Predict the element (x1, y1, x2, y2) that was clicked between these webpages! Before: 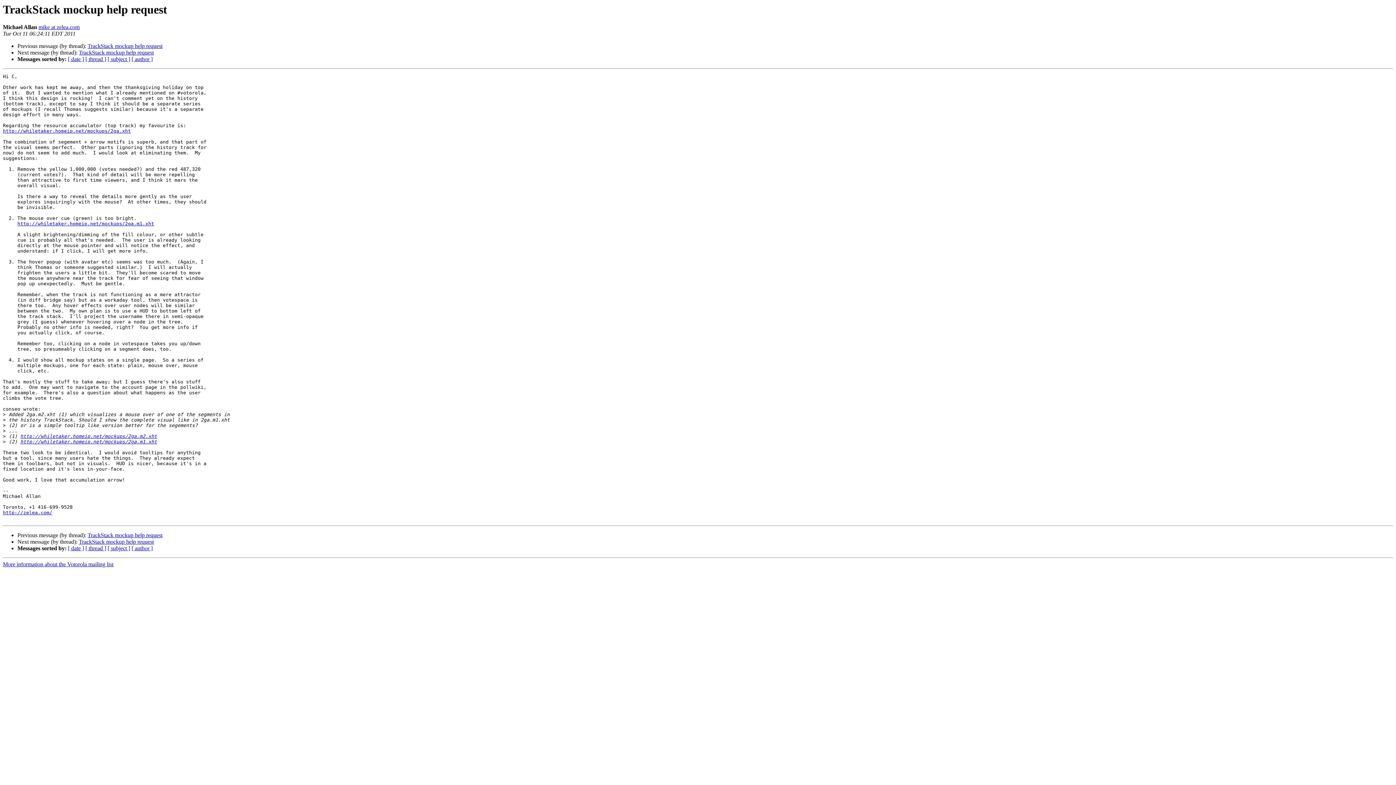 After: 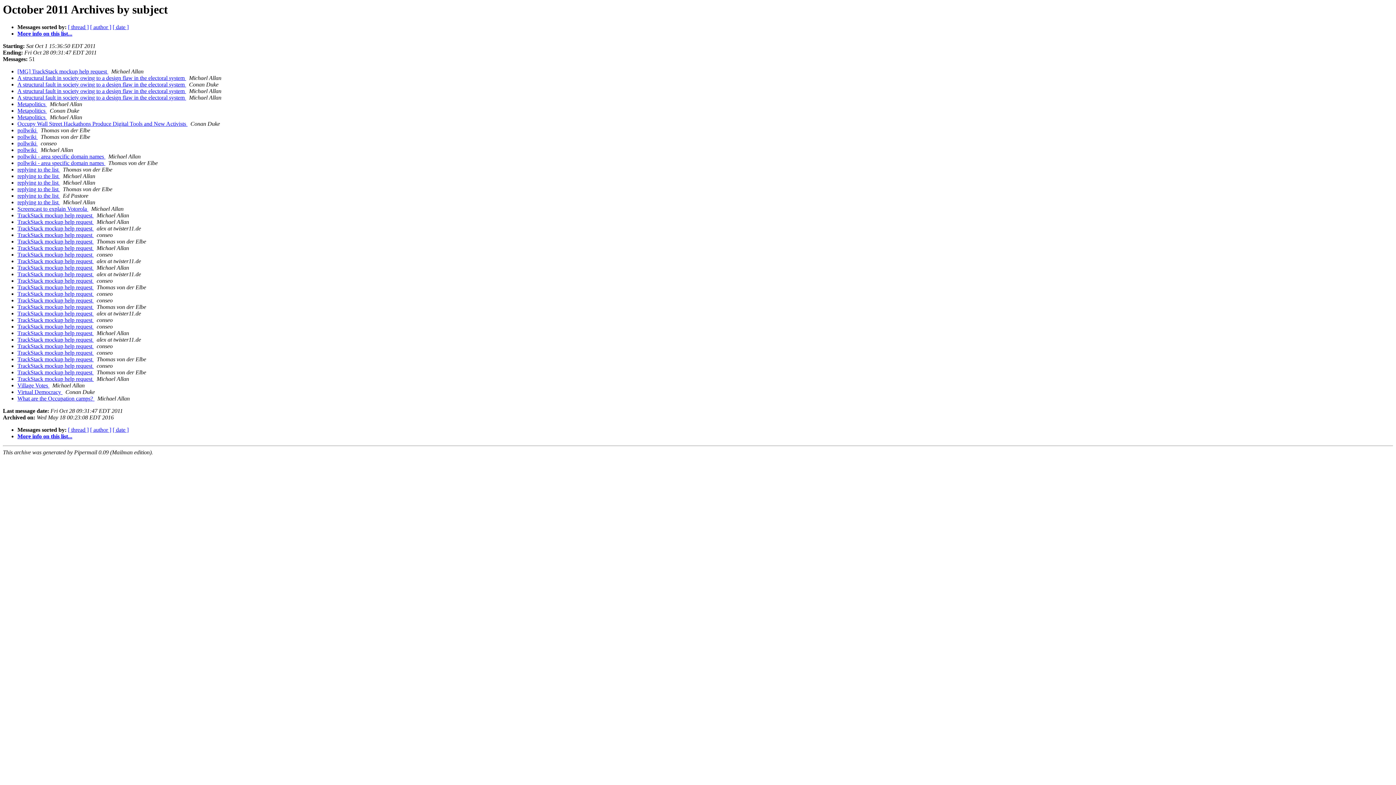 Action: bbox: (107, 56, 130, 62) label: [ subject ]